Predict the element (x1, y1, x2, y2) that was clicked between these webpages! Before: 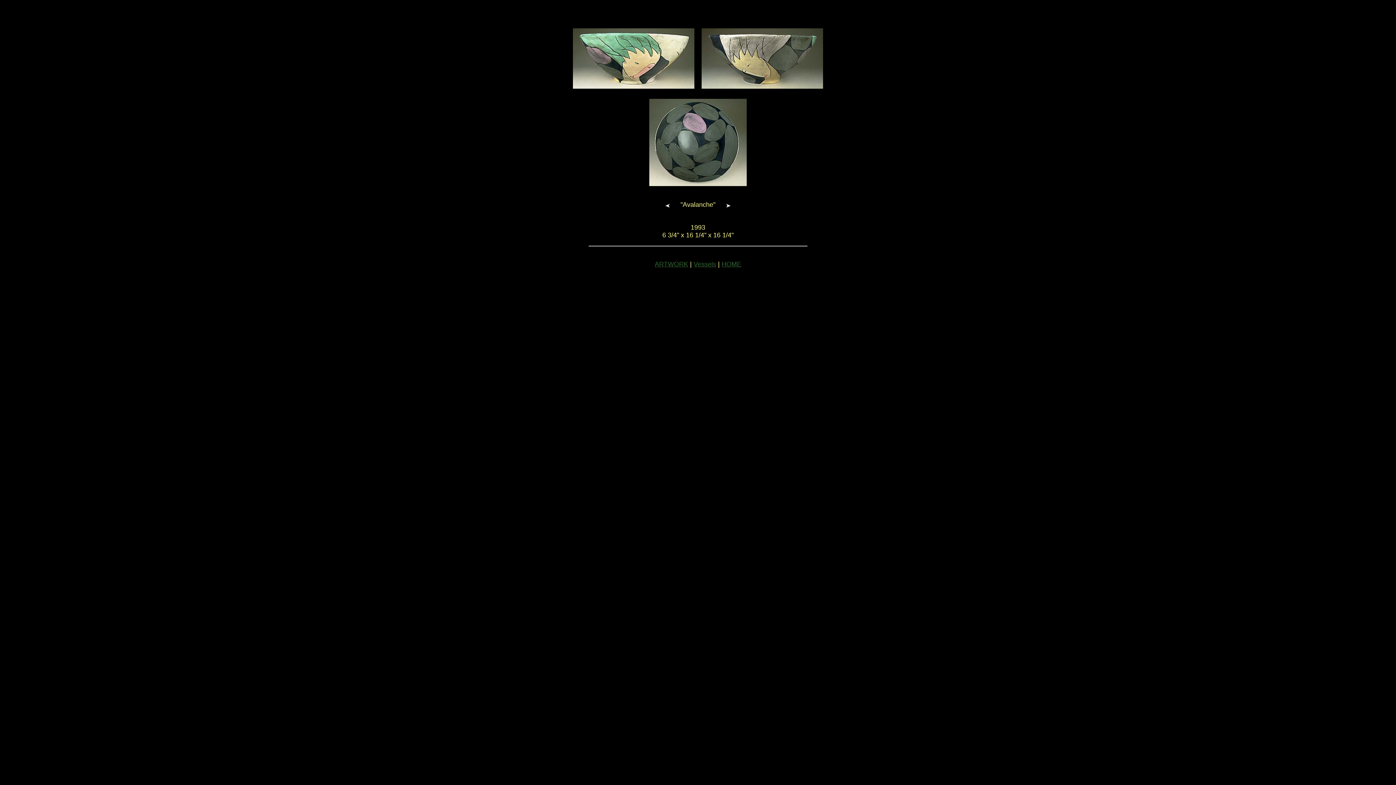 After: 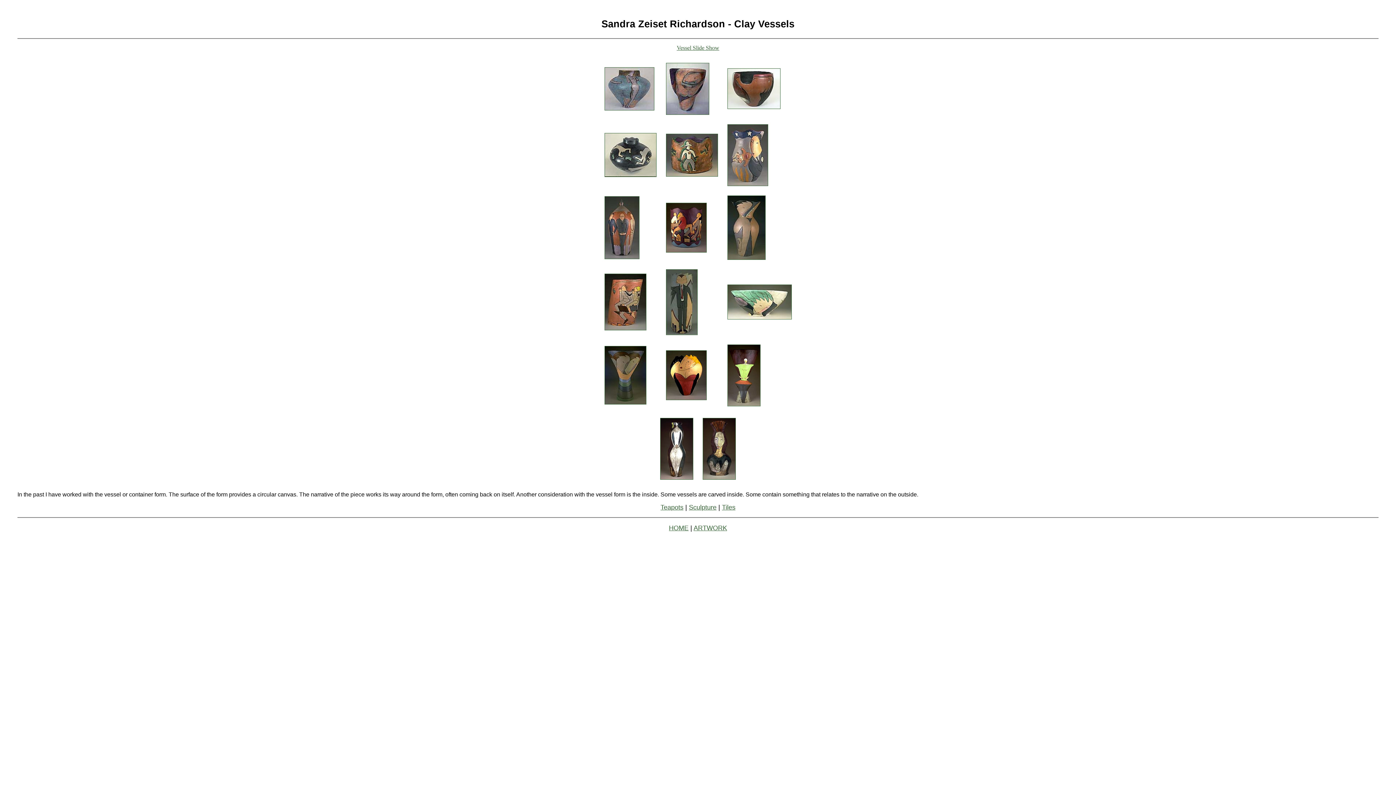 Action: label: Vessels bbox: (693, 260, 716, 268)